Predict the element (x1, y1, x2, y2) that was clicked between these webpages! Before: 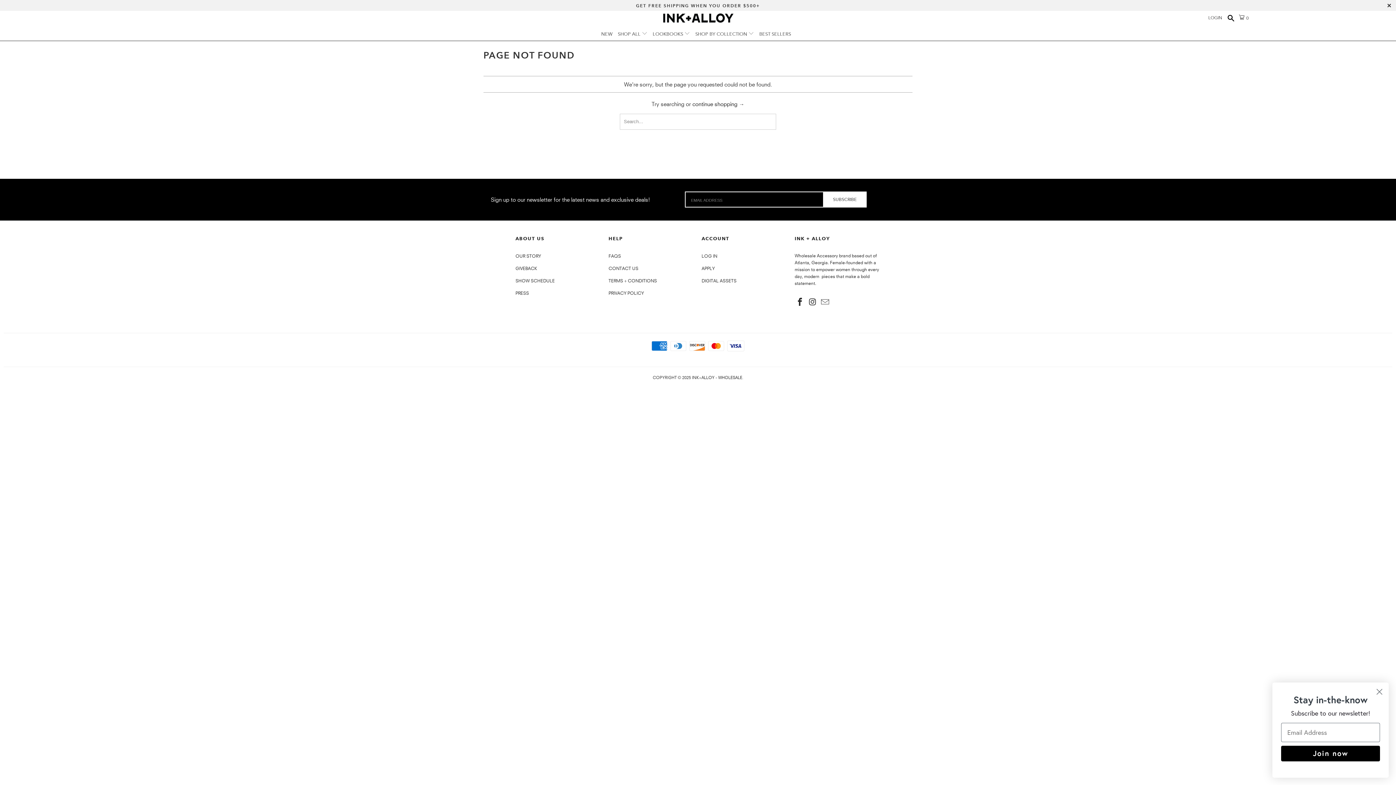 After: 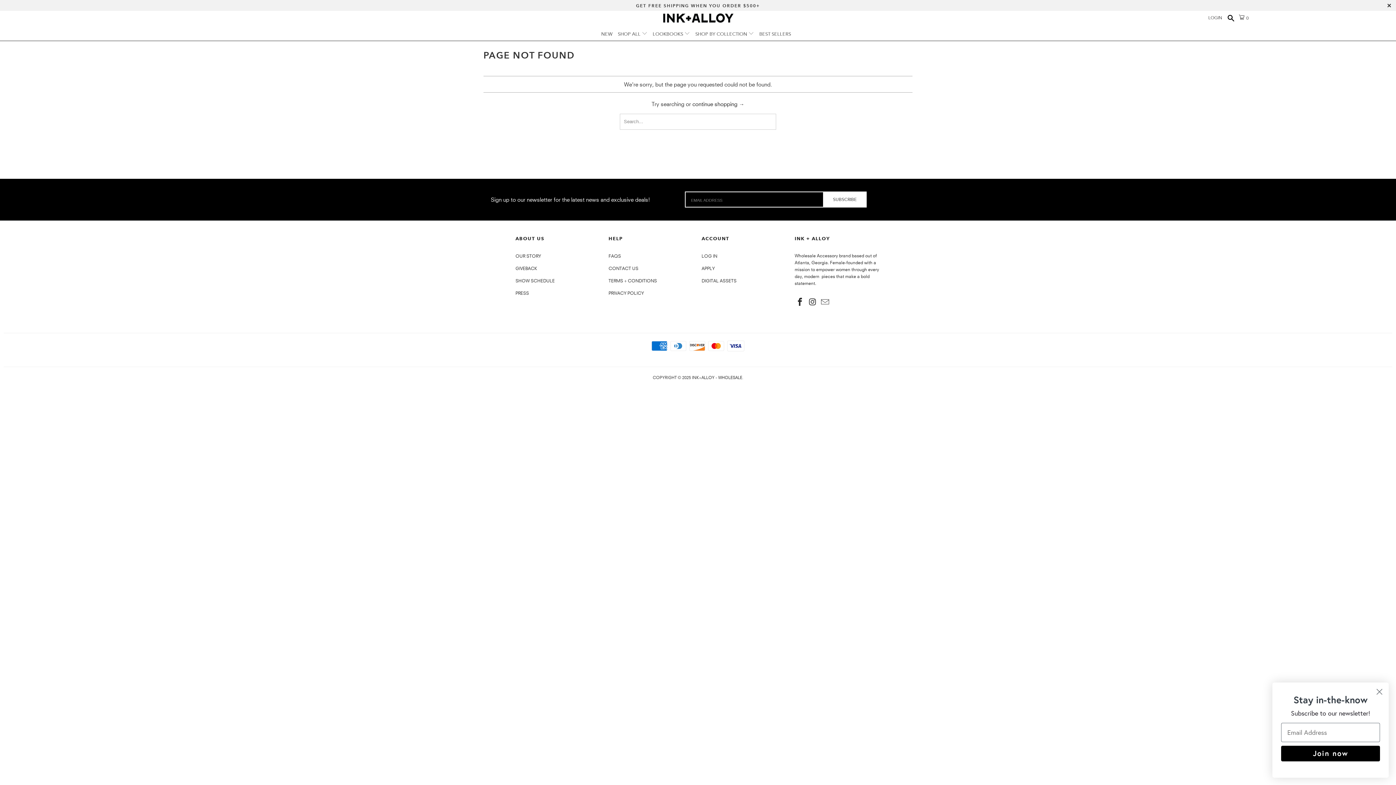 Action: bbox: (820, 297, 830, 306)